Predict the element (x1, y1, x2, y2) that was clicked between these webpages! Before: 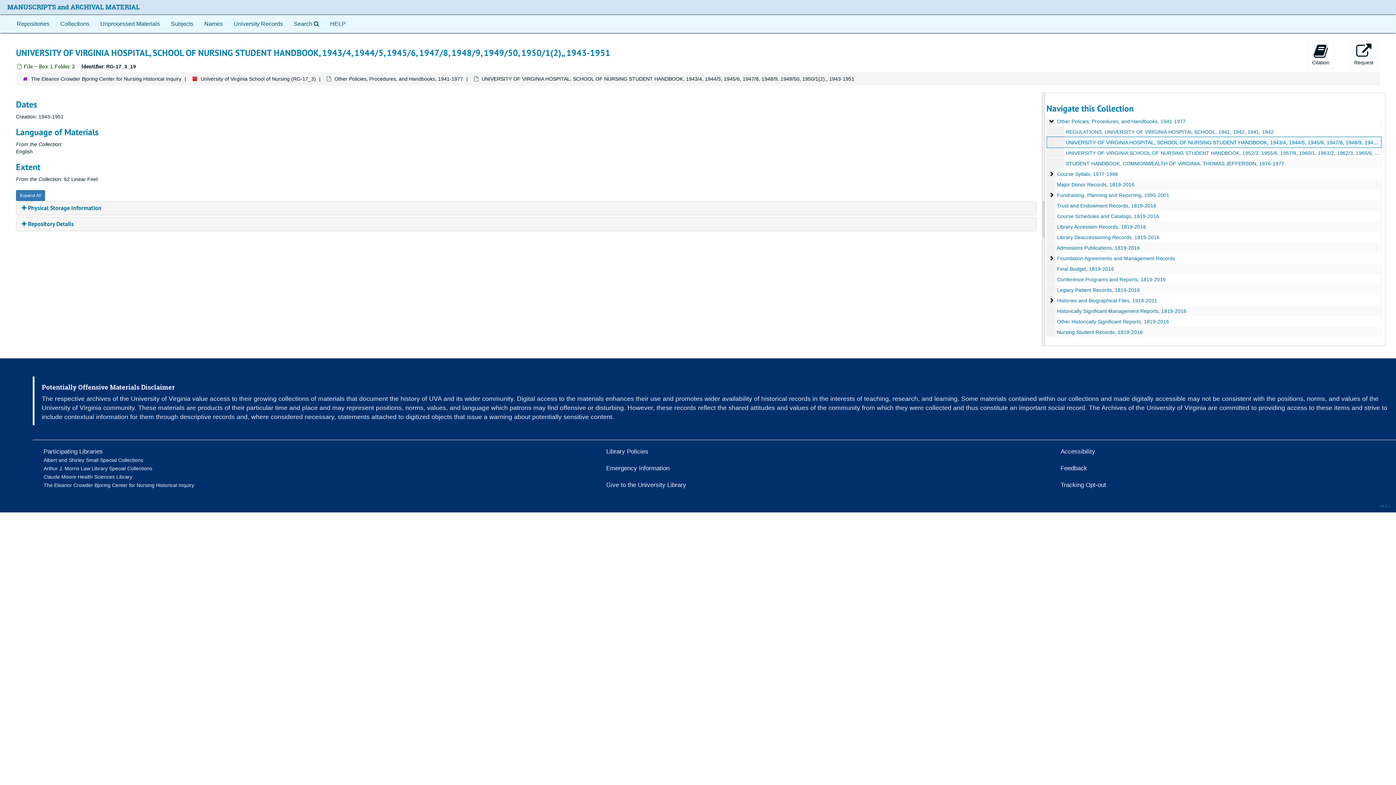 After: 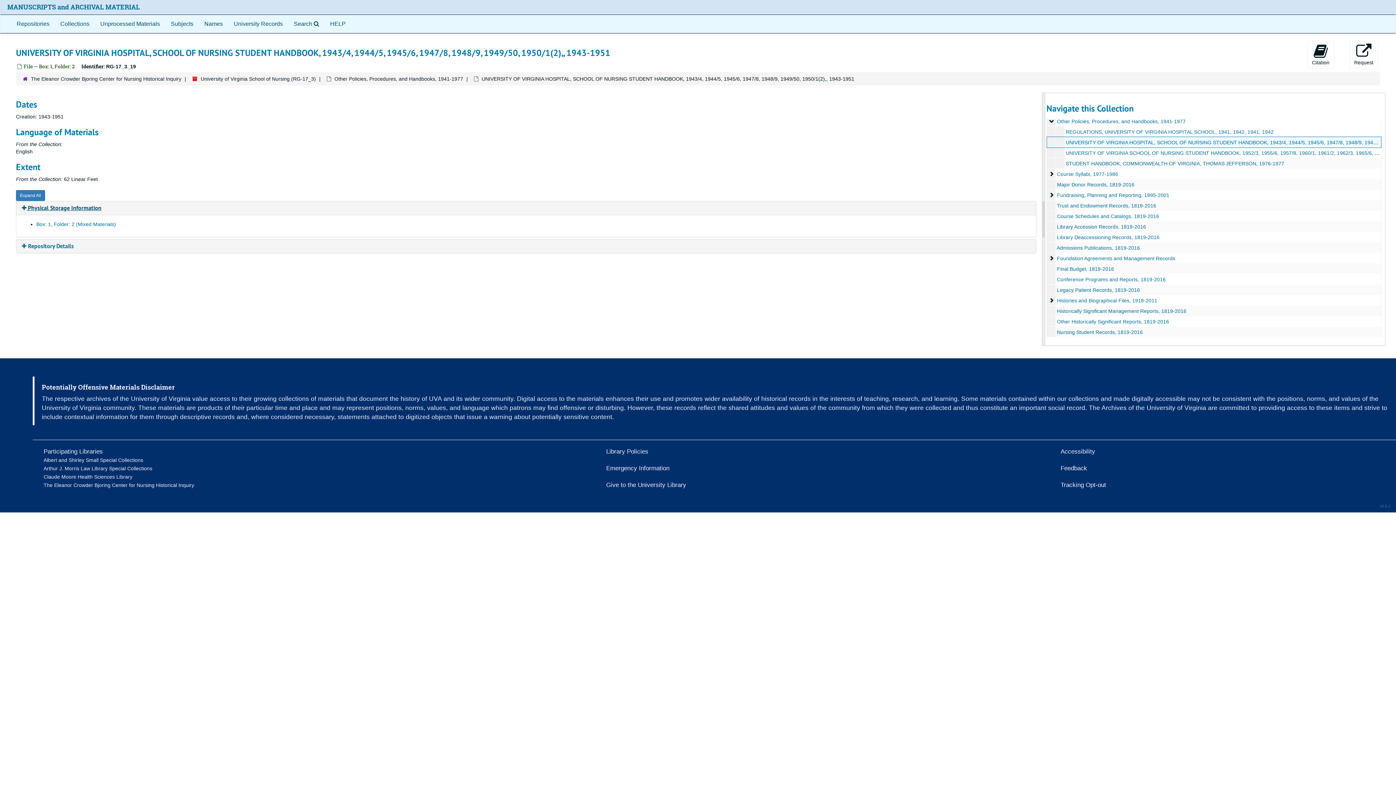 Action: label:  Physical Storage Information bbox: (21, 205, 1030, 211)